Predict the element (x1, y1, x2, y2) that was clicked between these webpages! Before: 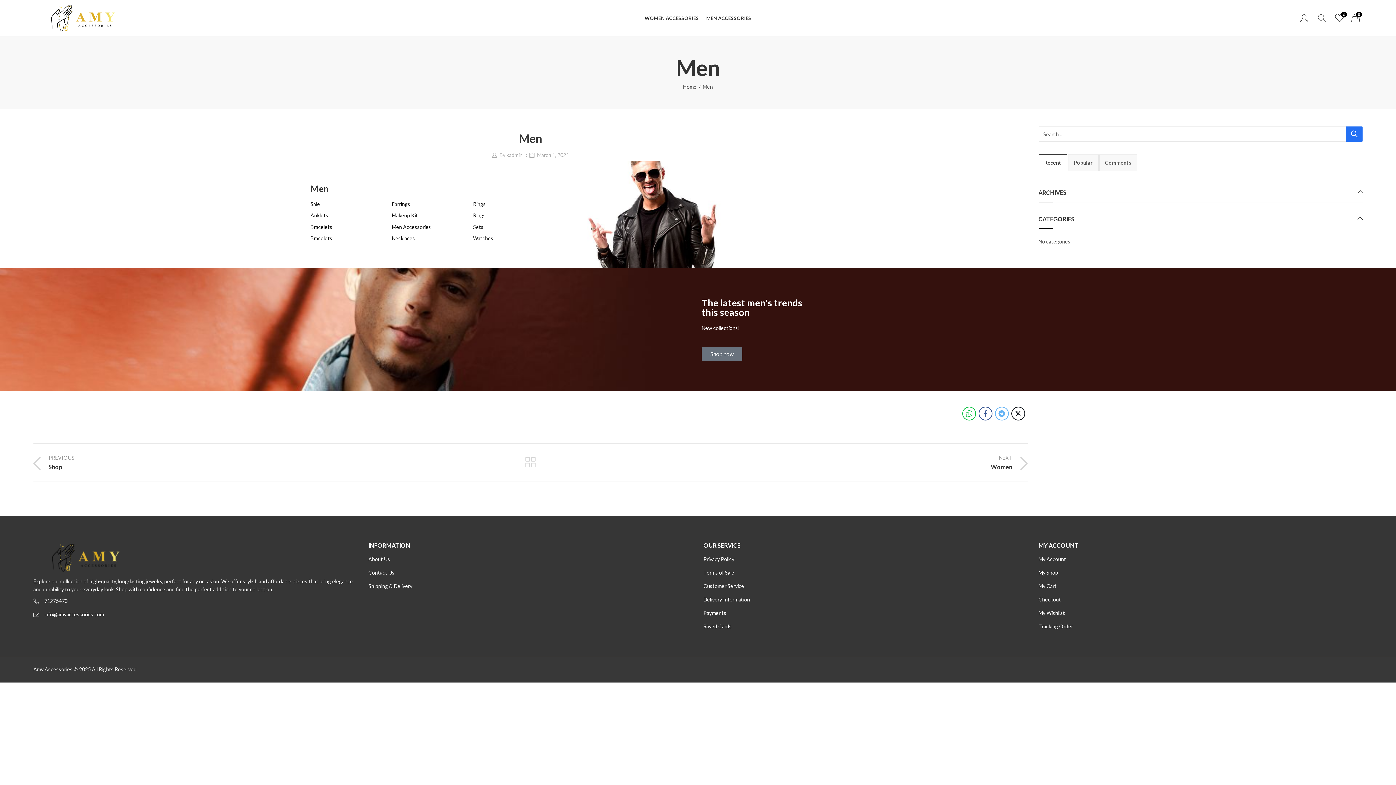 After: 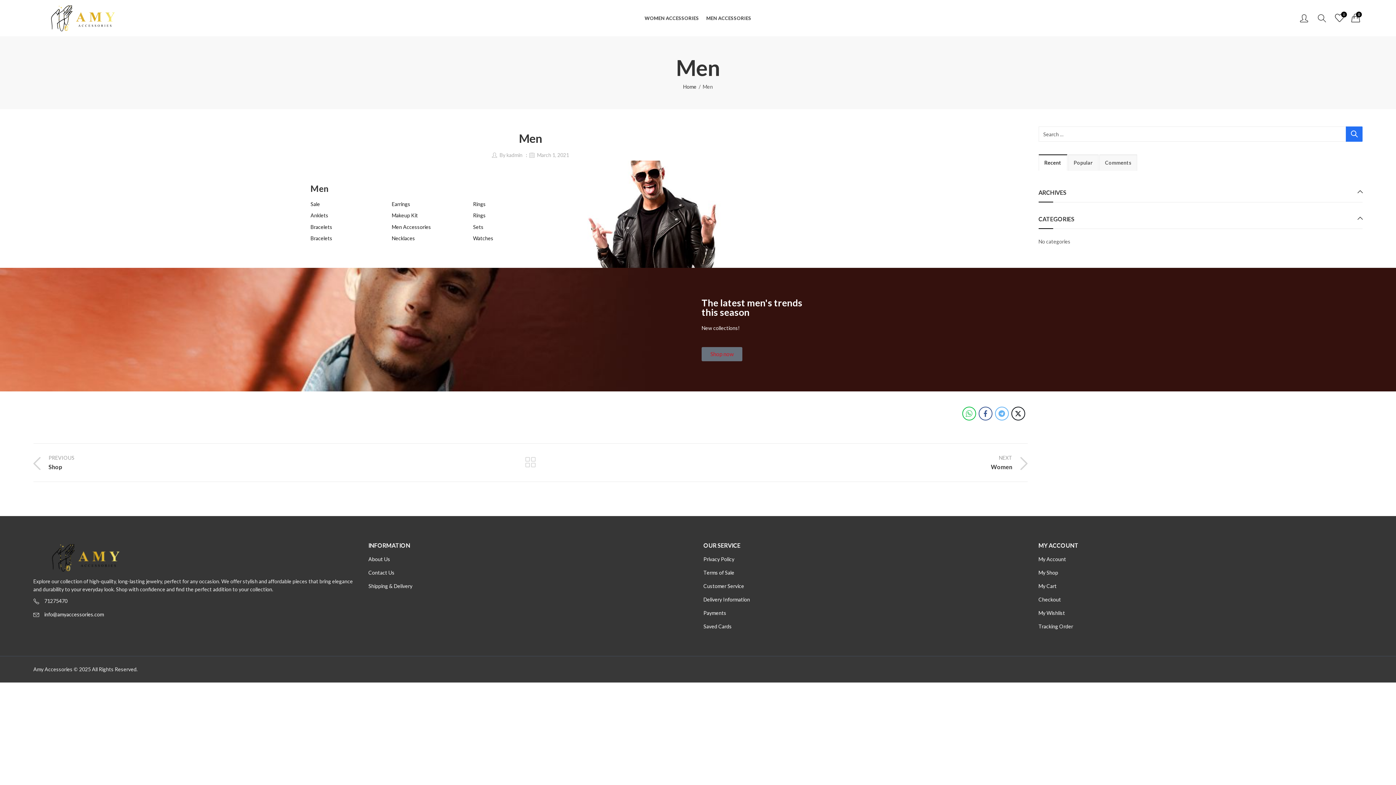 Action: label: Shop now bbox: (701, 347, 742, 361)